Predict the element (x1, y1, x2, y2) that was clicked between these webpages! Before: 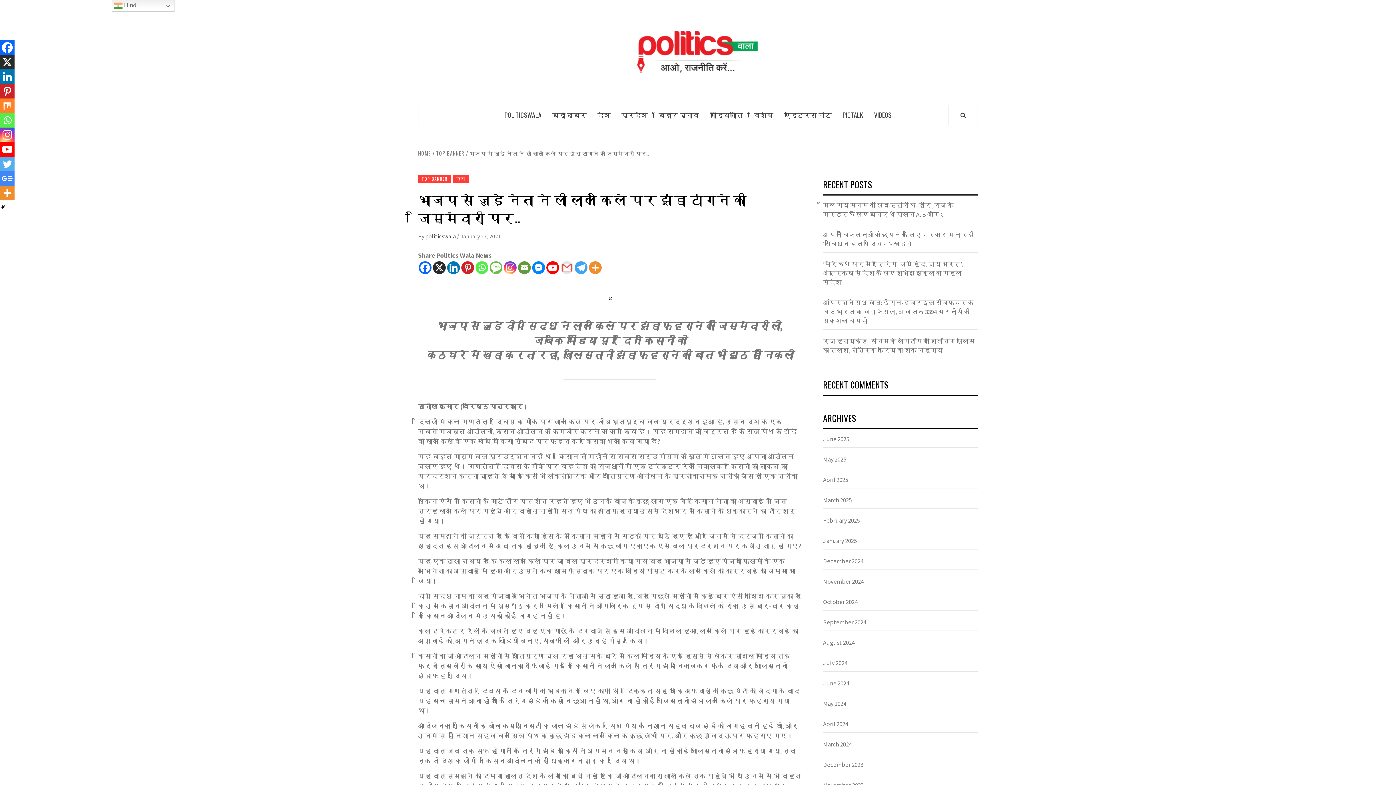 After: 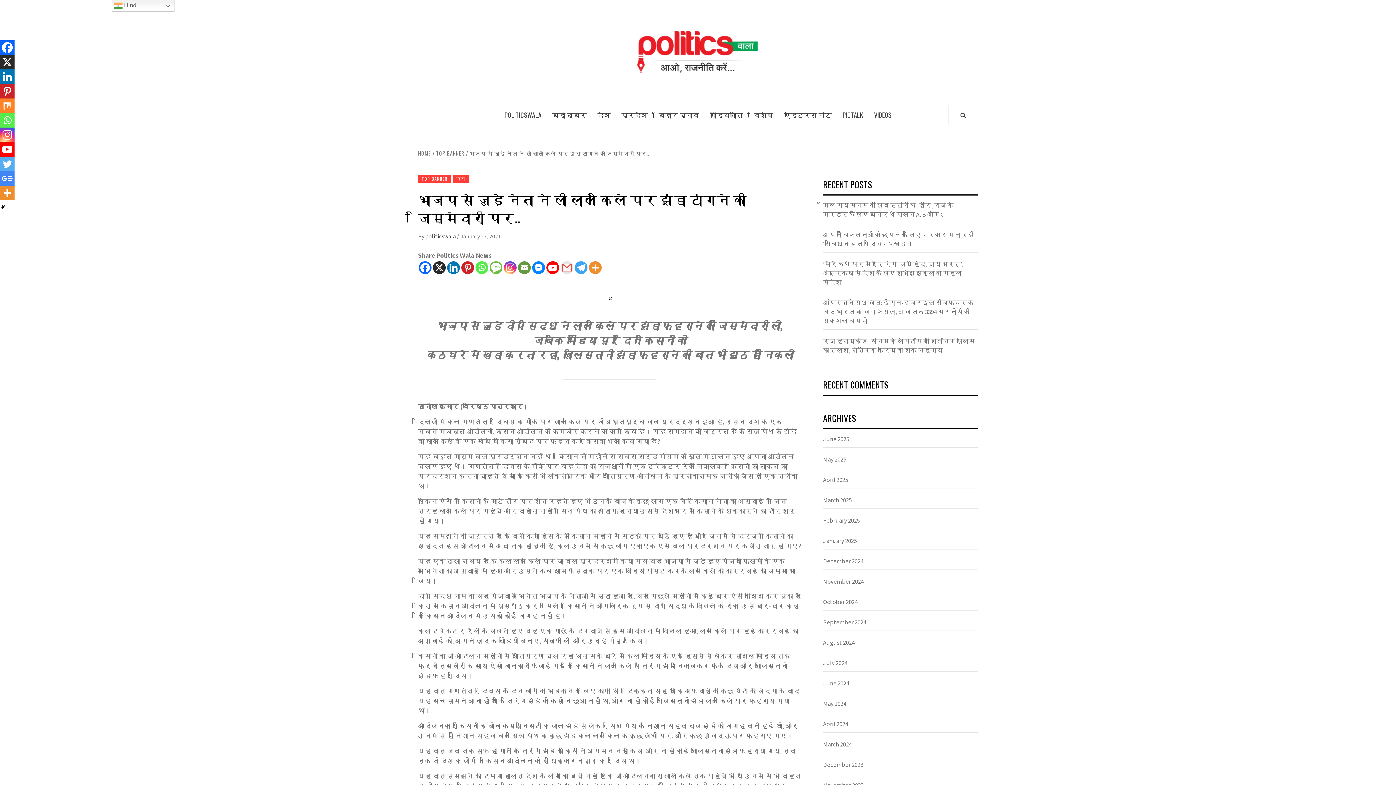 Action: bbox: (560, 261, 573, 274) label: Gmail